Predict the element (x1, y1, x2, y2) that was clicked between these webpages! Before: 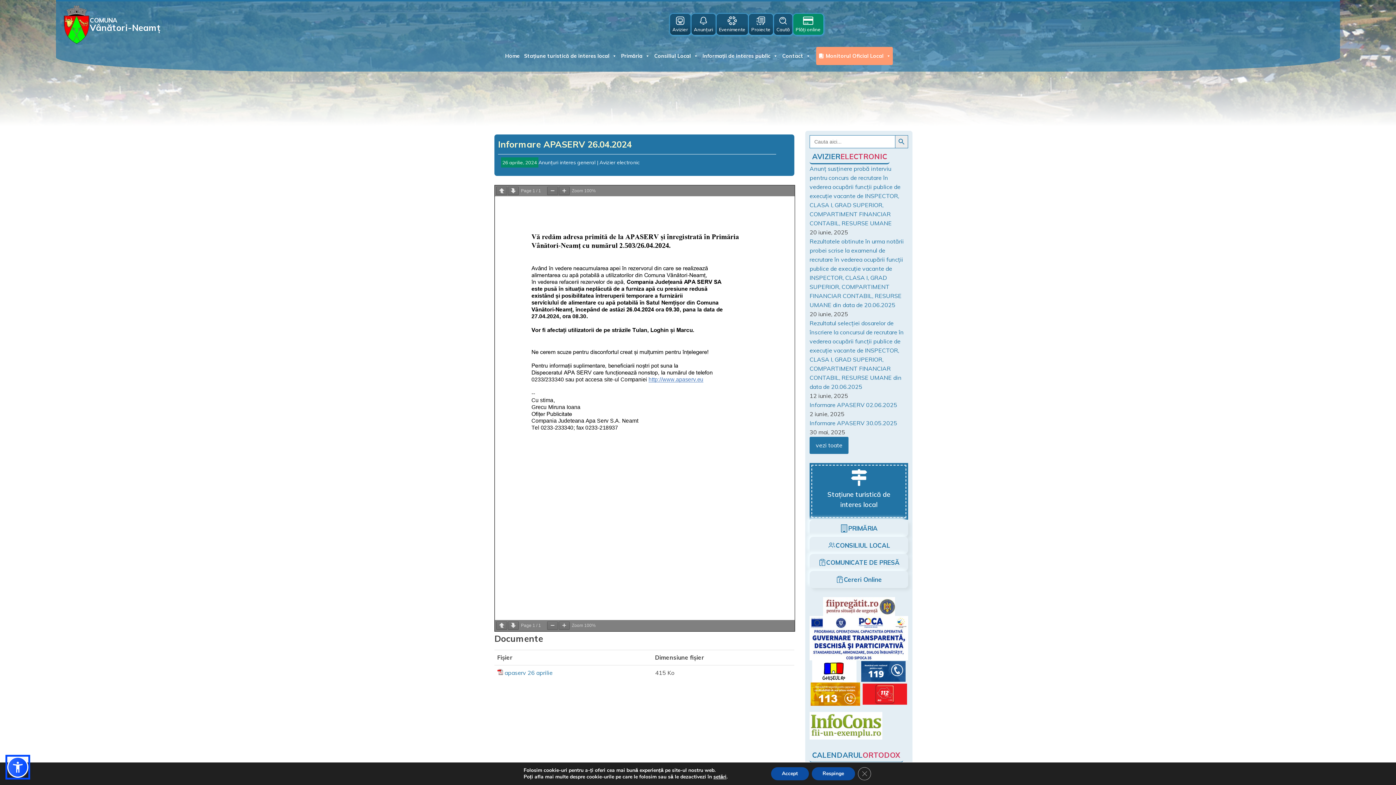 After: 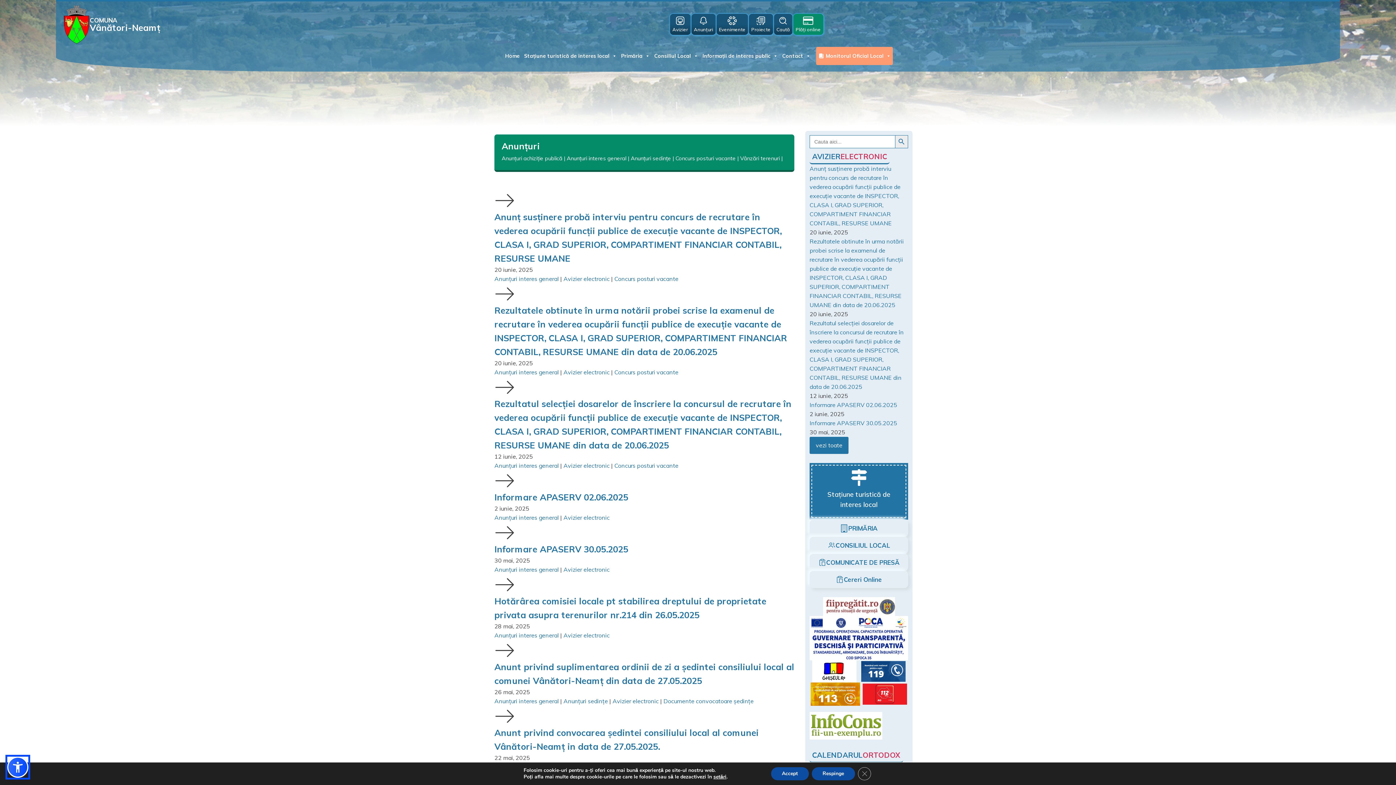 Action: label: Anunțuri bbox: (691, 13, 716, 35)